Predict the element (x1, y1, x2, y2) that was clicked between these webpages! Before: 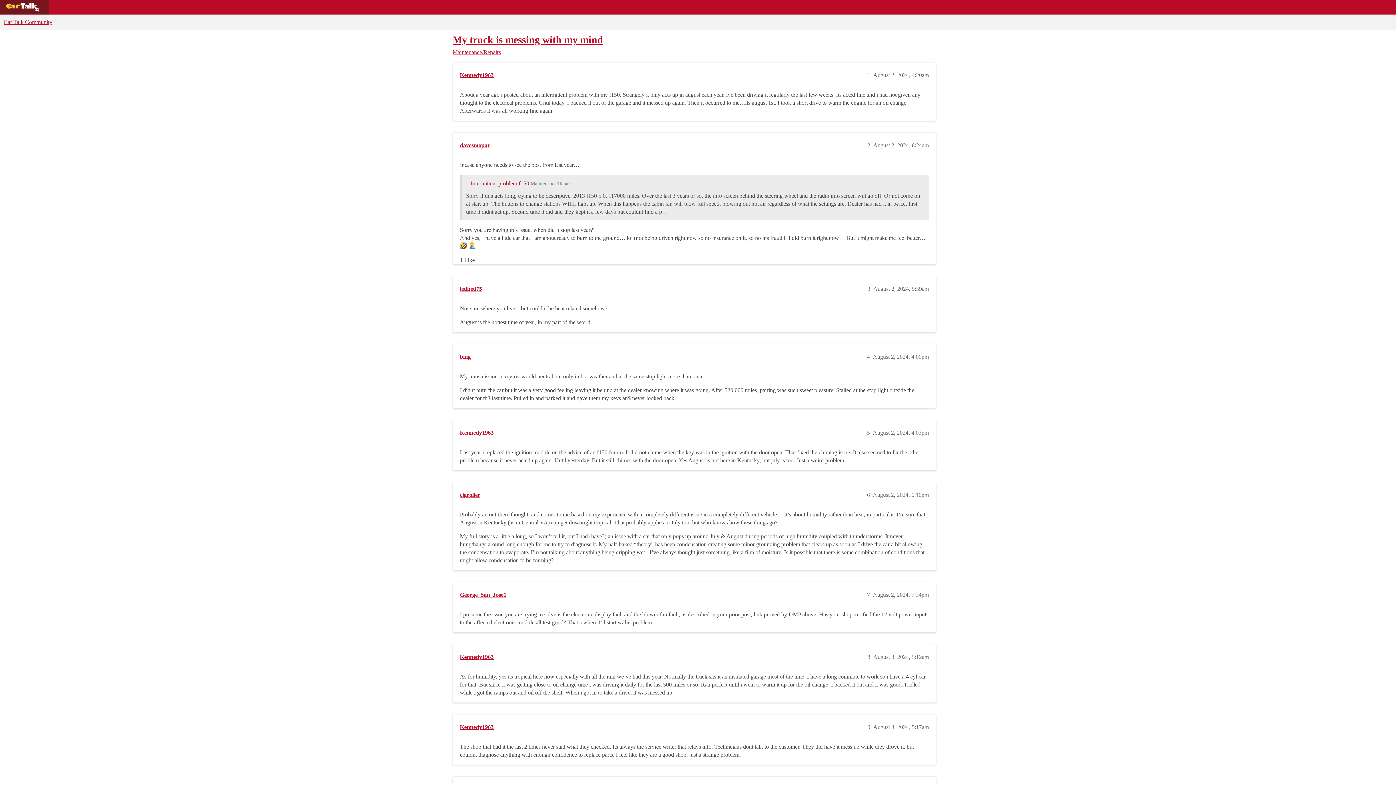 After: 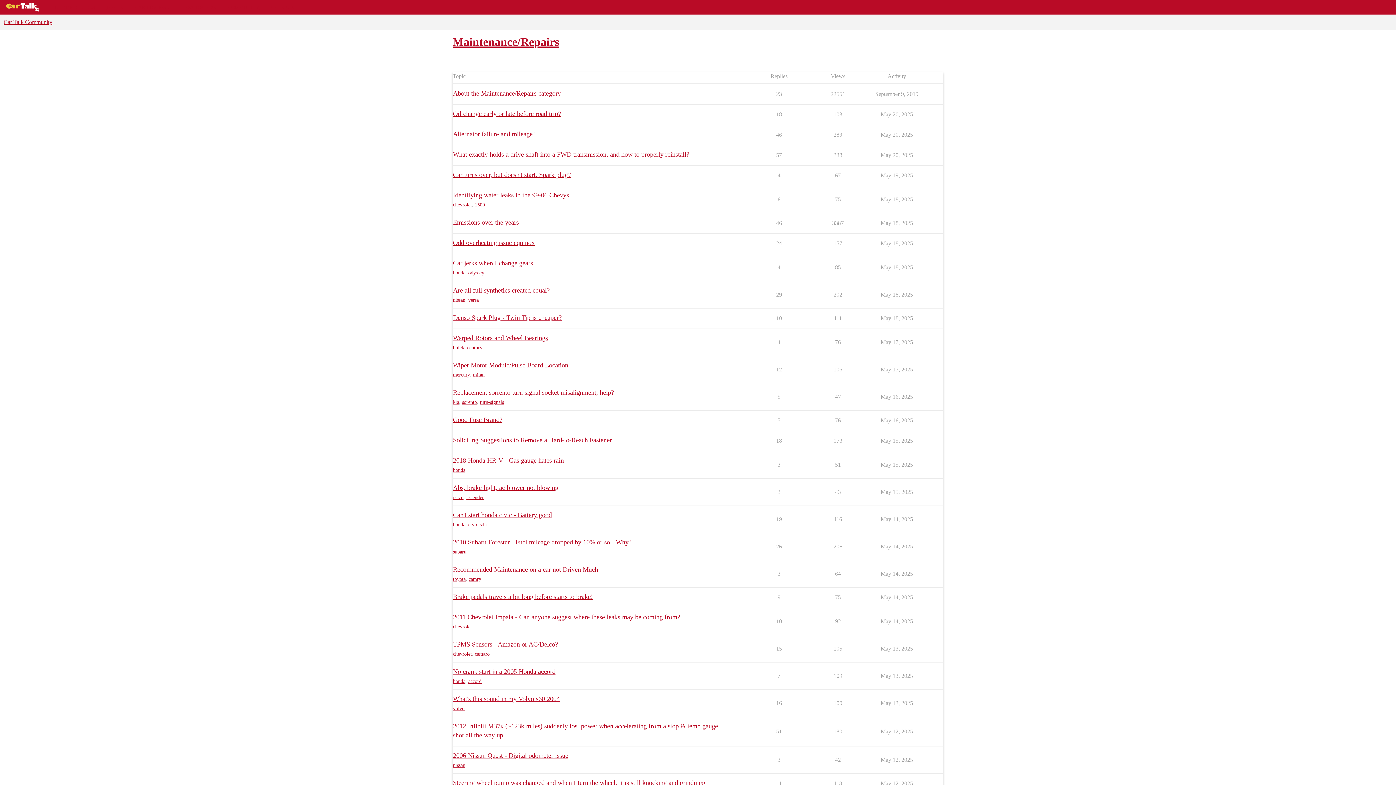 Action: label: Maintenance/Repairs bbox: (452, 49, 501, 55)